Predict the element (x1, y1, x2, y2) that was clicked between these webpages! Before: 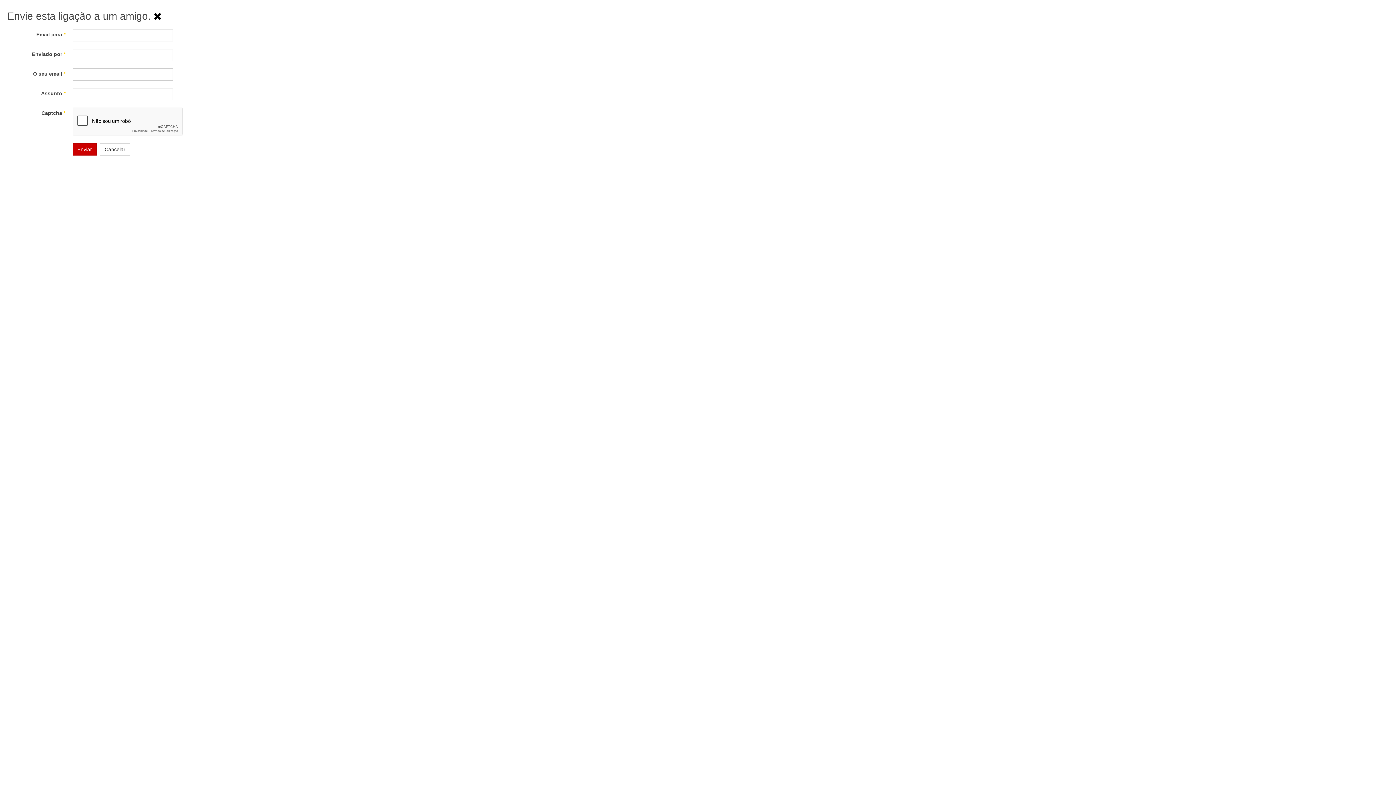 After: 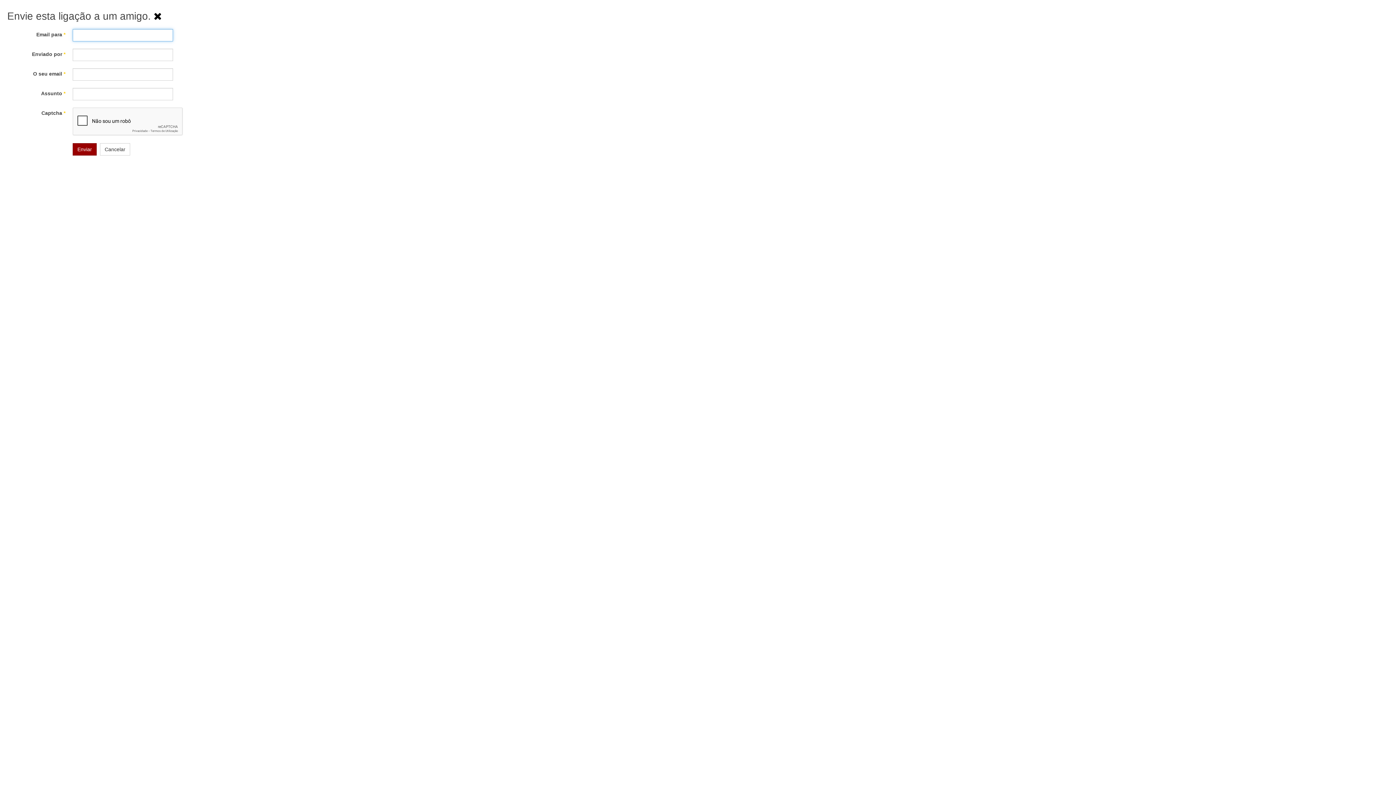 Action: bbox: (72, 143, 96, 155) label: Enviar